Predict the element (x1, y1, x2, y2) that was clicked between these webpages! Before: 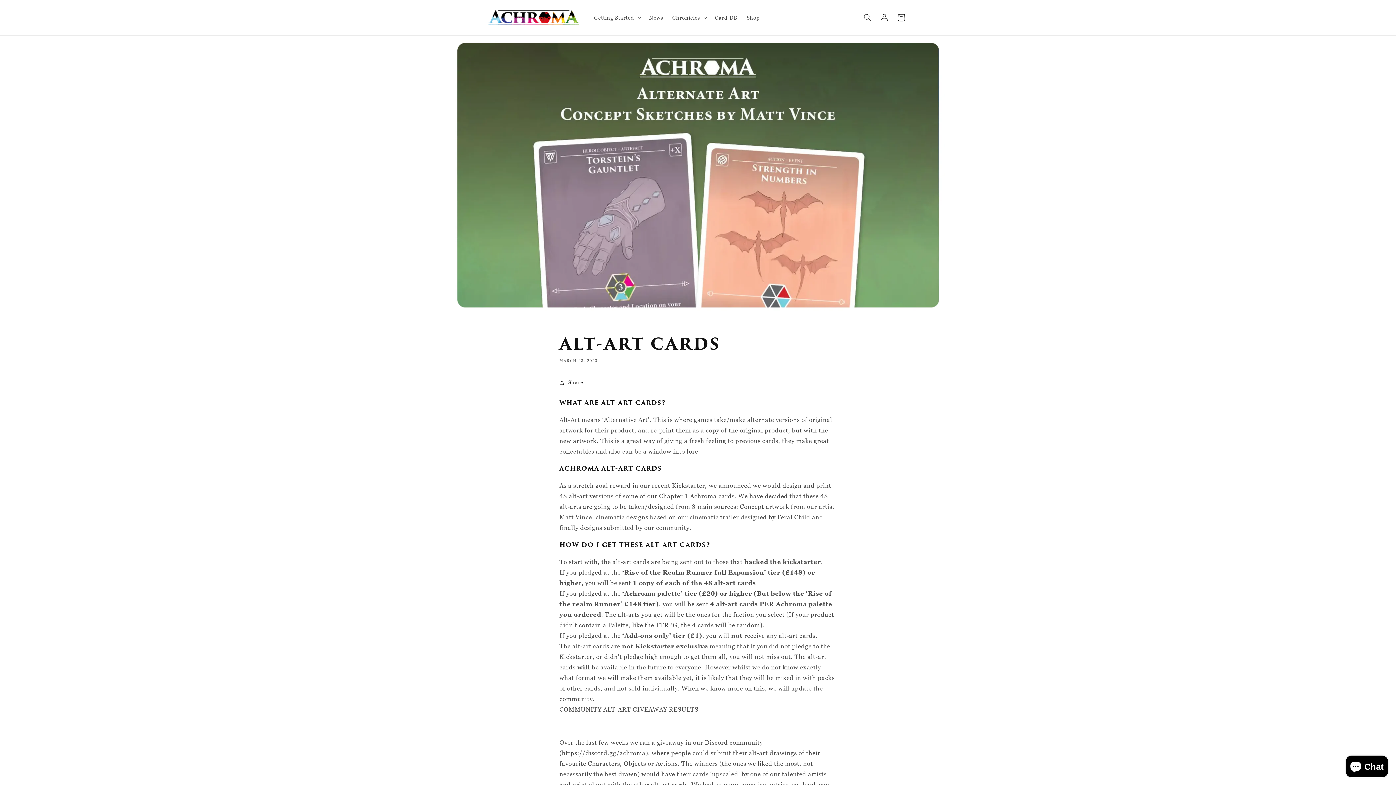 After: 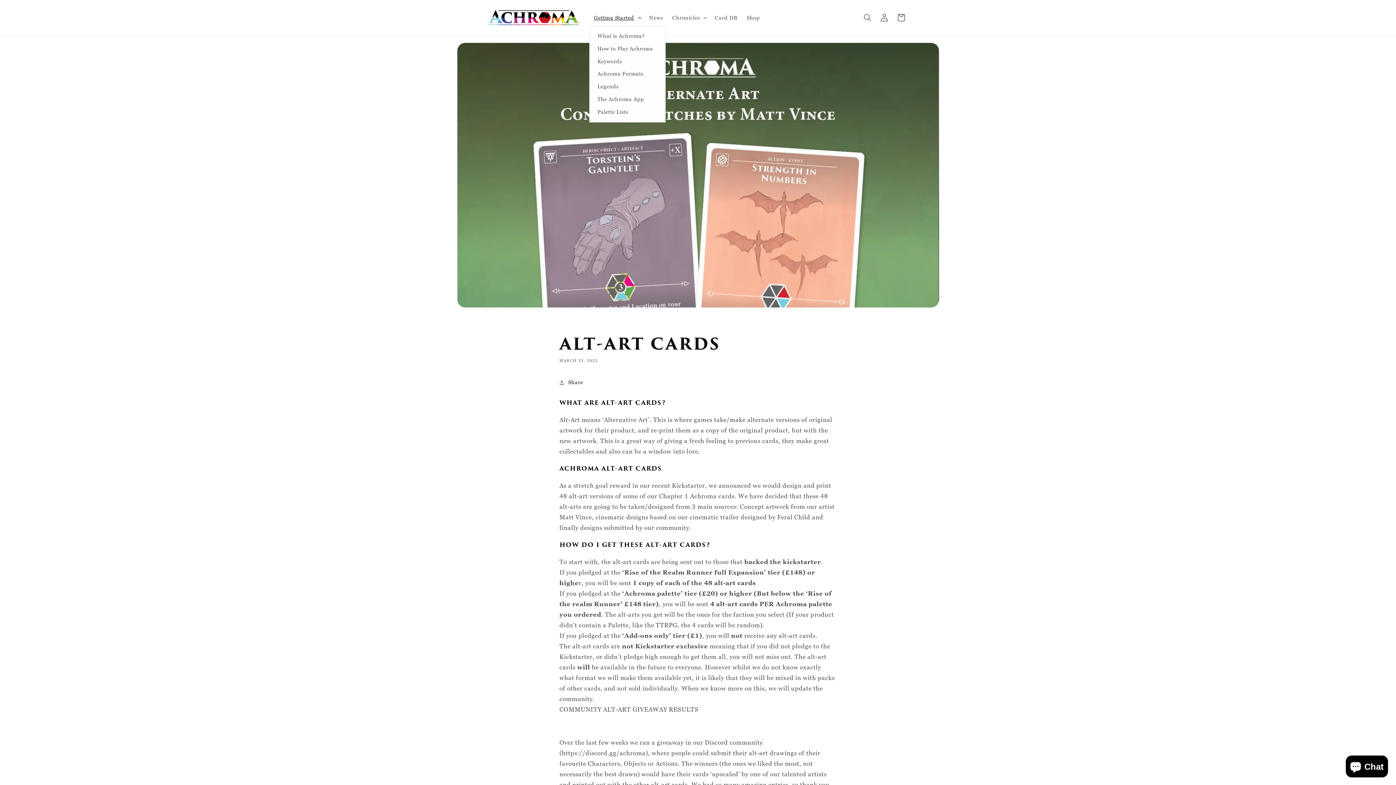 Action: bbox: (589, 9, 644, 25) label: Getting Started